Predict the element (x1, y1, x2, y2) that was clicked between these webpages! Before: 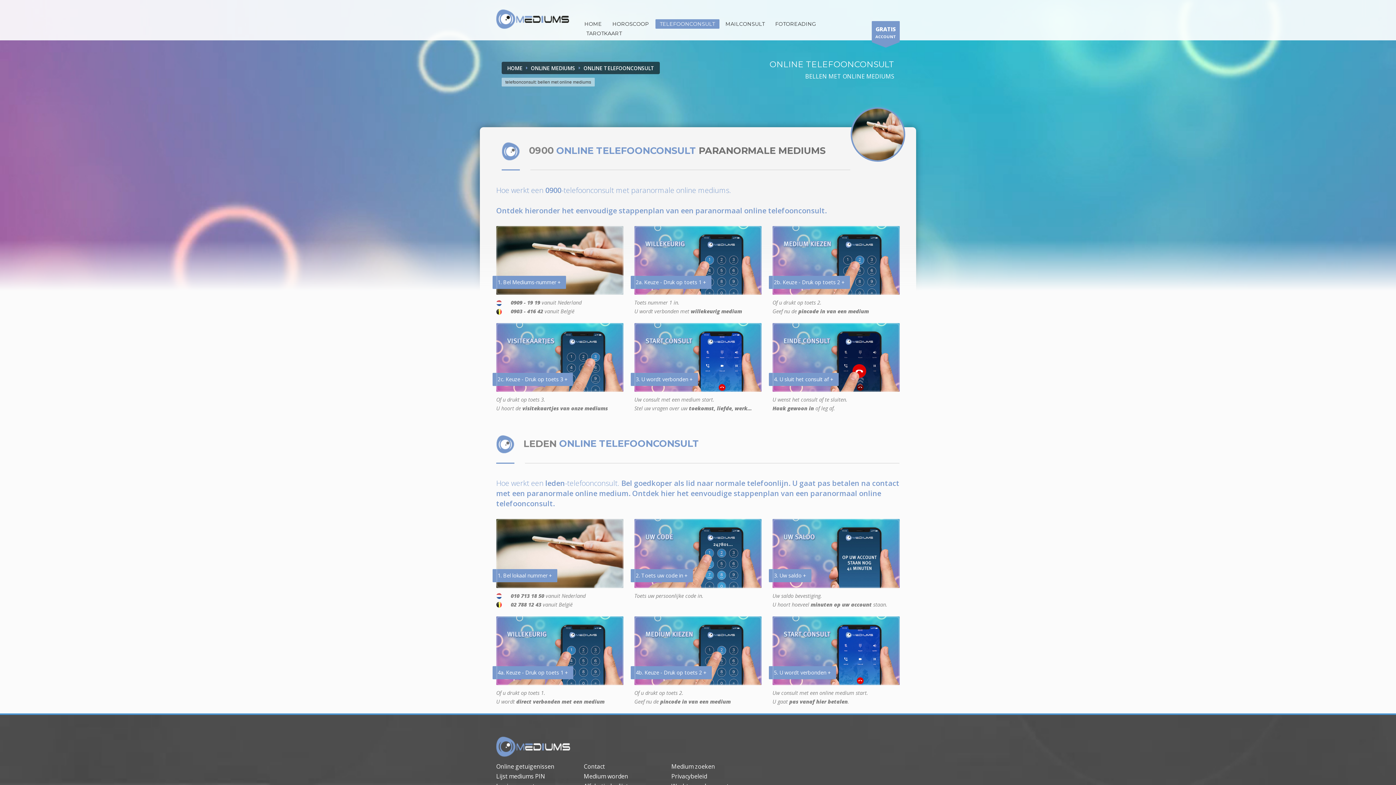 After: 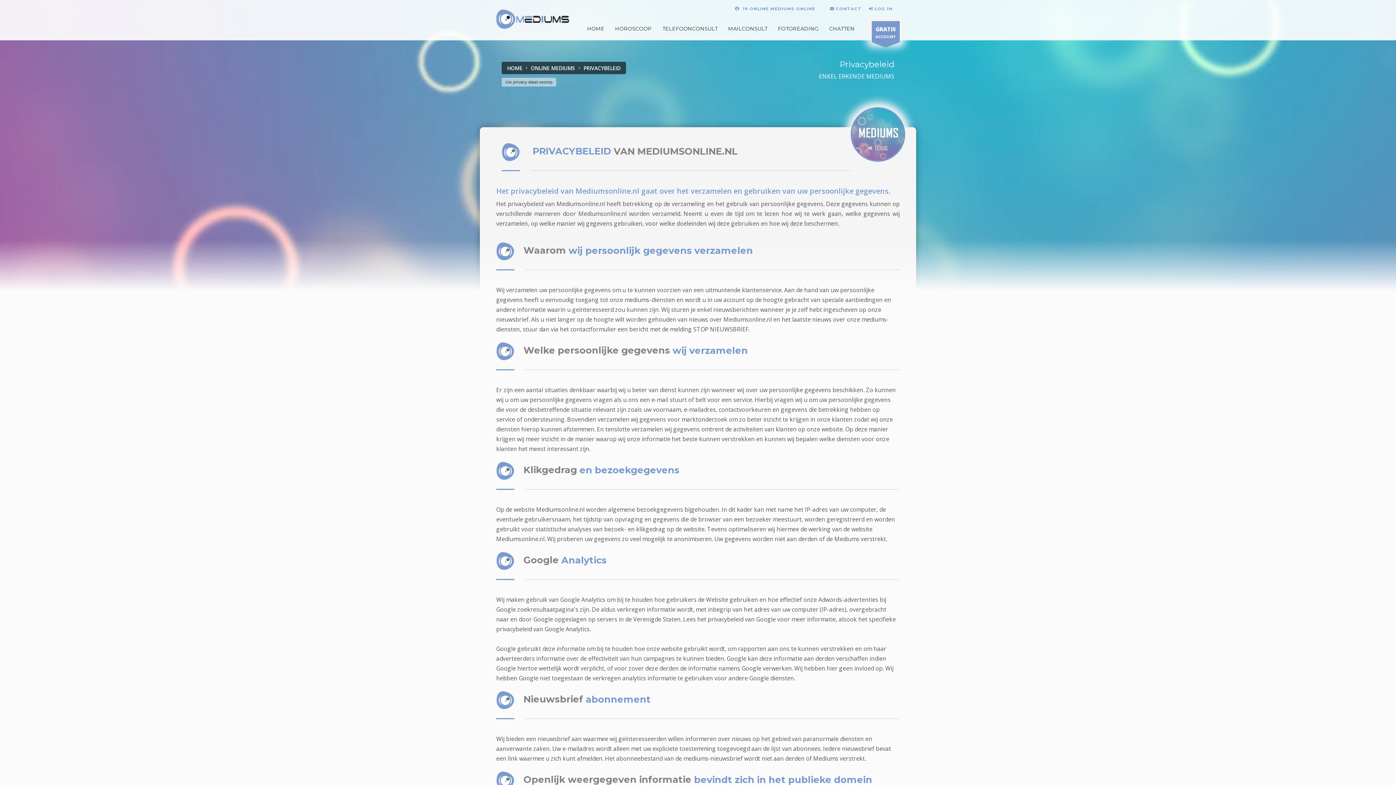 Action: bbox: (671, 772, 710, 780) label: Privacybeleid